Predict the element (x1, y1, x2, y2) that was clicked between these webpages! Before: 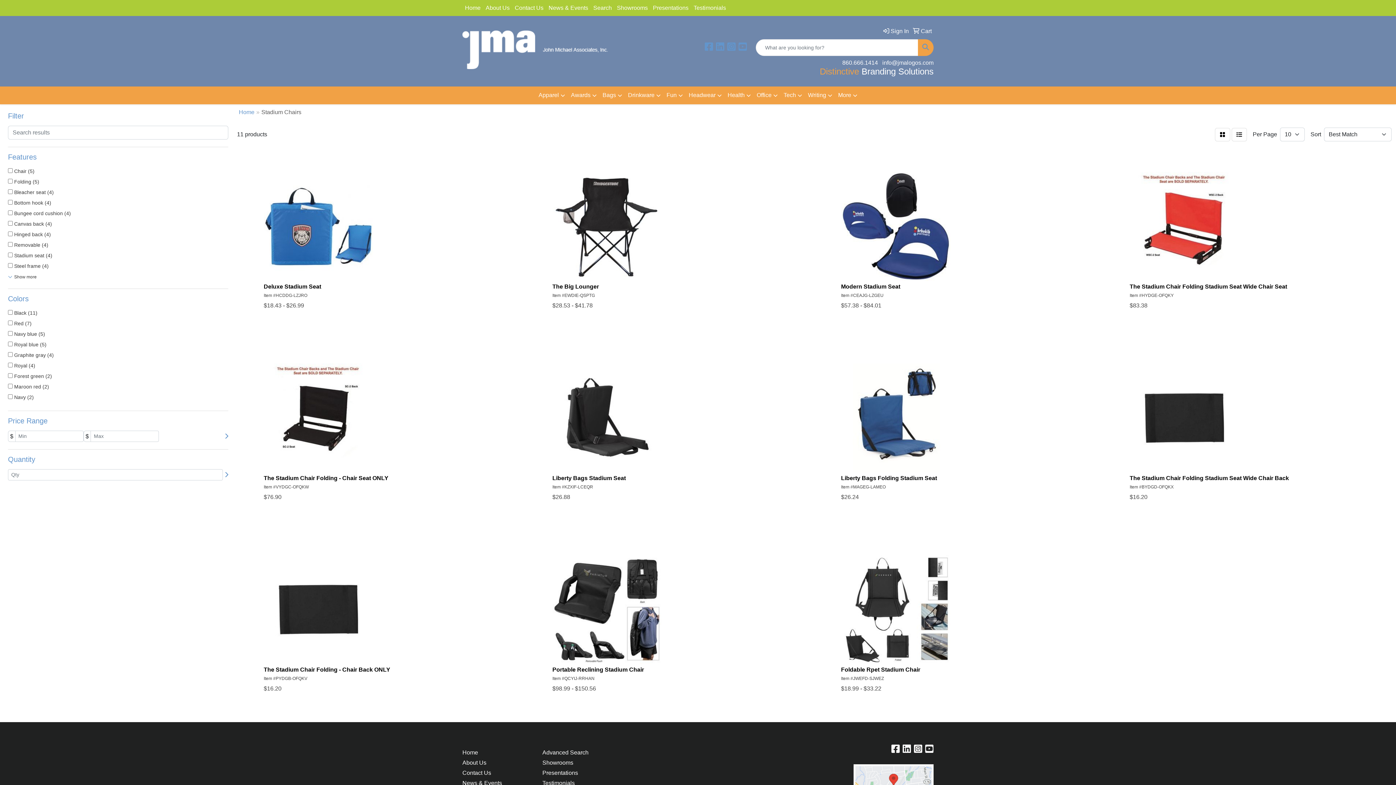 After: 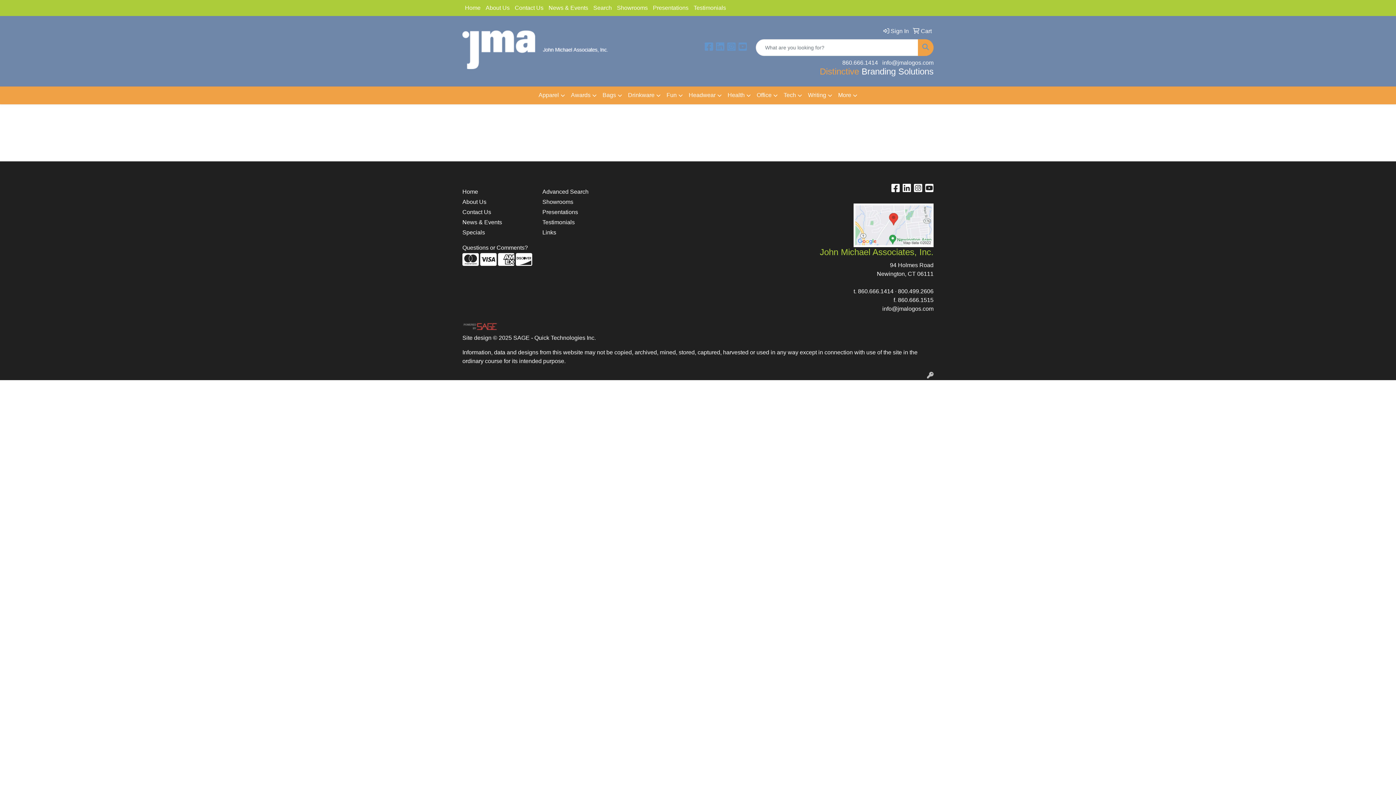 Action: bbox: (542, 758, 613, 768) label: Showrooms